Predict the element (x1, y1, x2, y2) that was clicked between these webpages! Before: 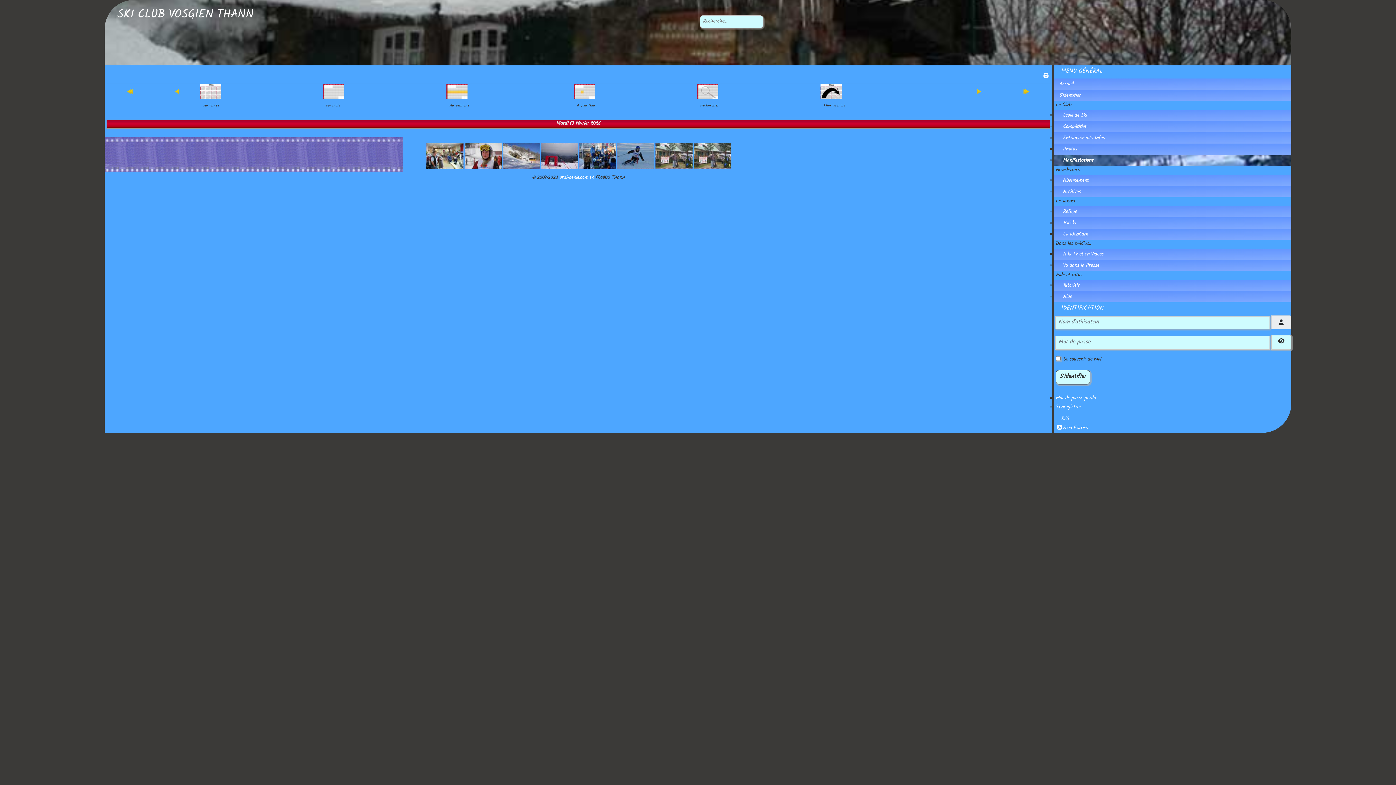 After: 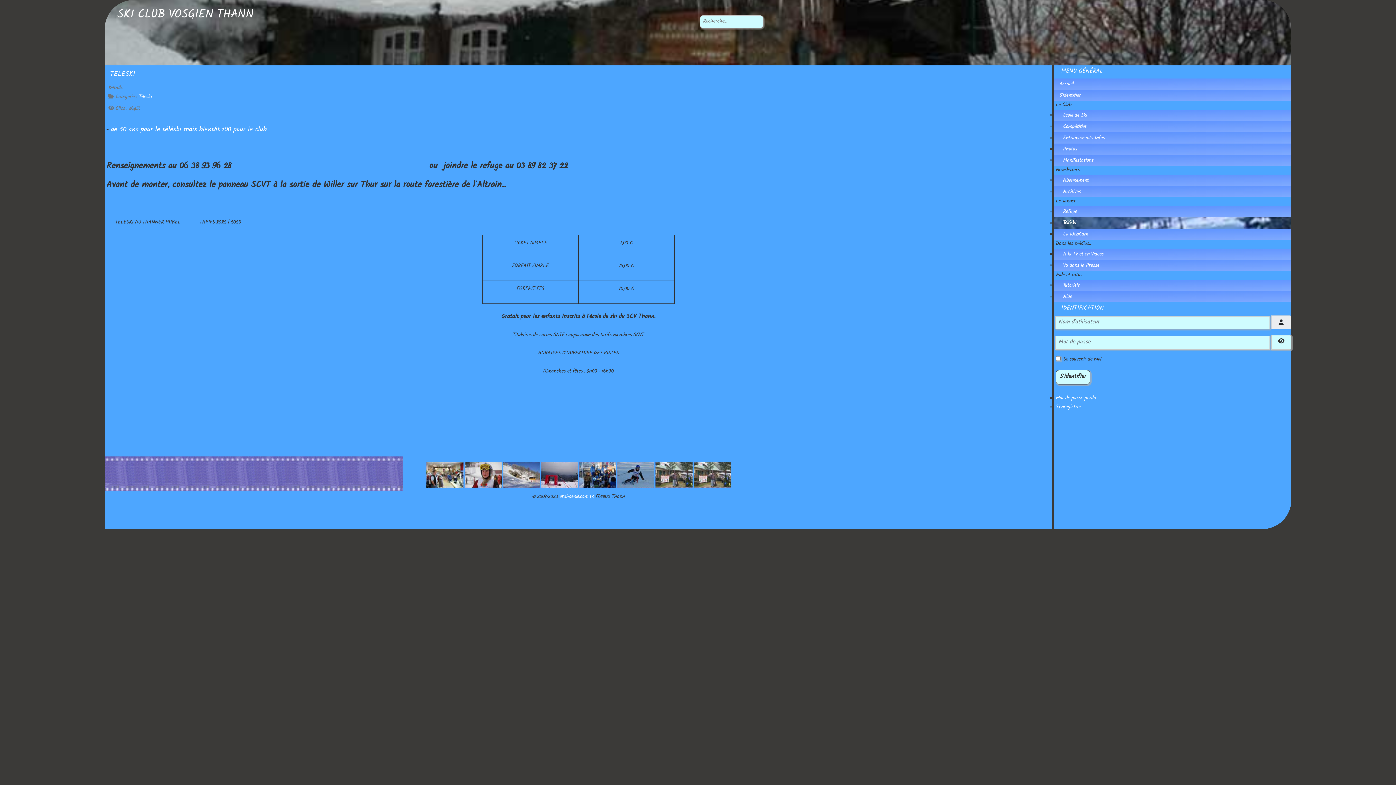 Action: bbox: (1054, 217, 1291, 228) label: Téléski